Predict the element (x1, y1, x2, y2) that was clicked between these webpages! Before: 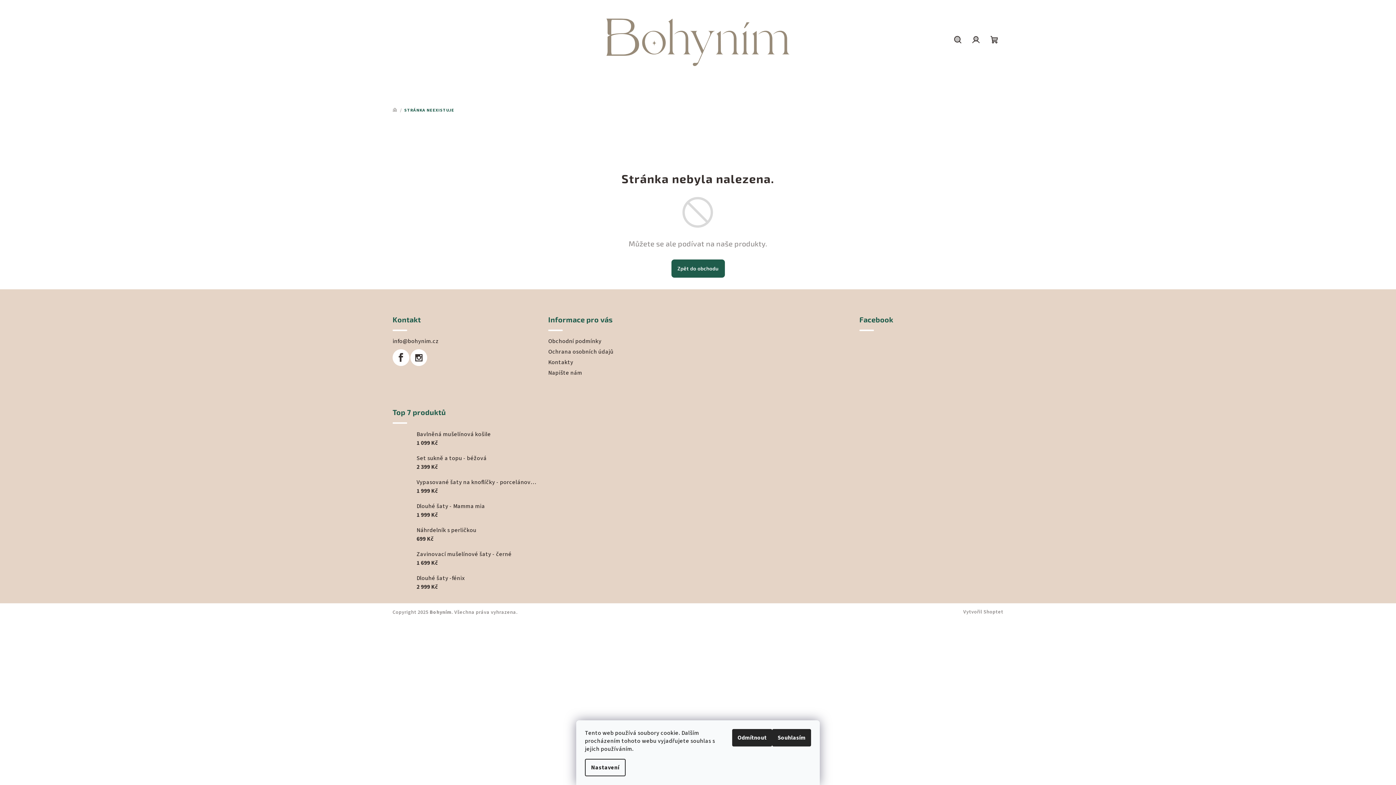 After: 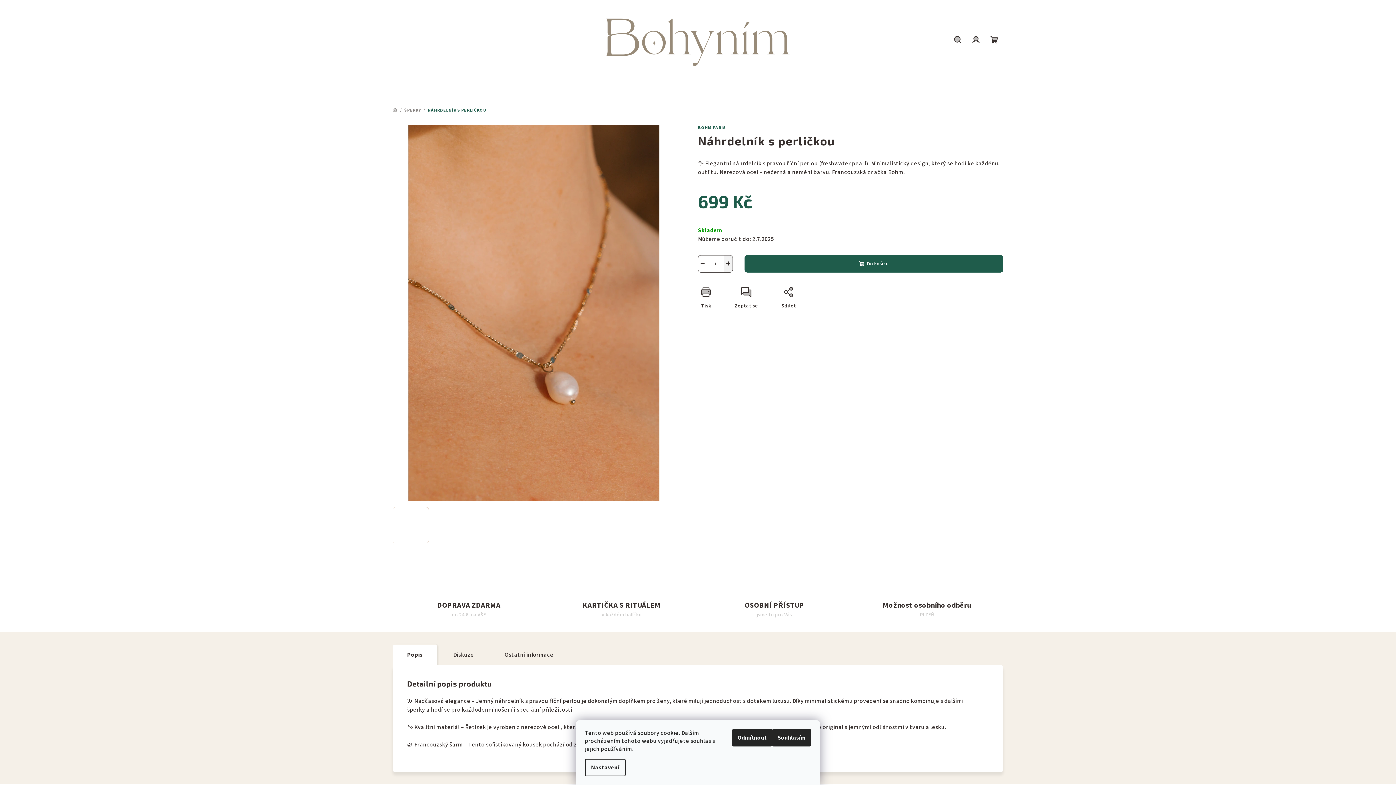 Action: bbox: (410, 526, 476, 543) label: Náhrdelník s perličkou
699 Kč